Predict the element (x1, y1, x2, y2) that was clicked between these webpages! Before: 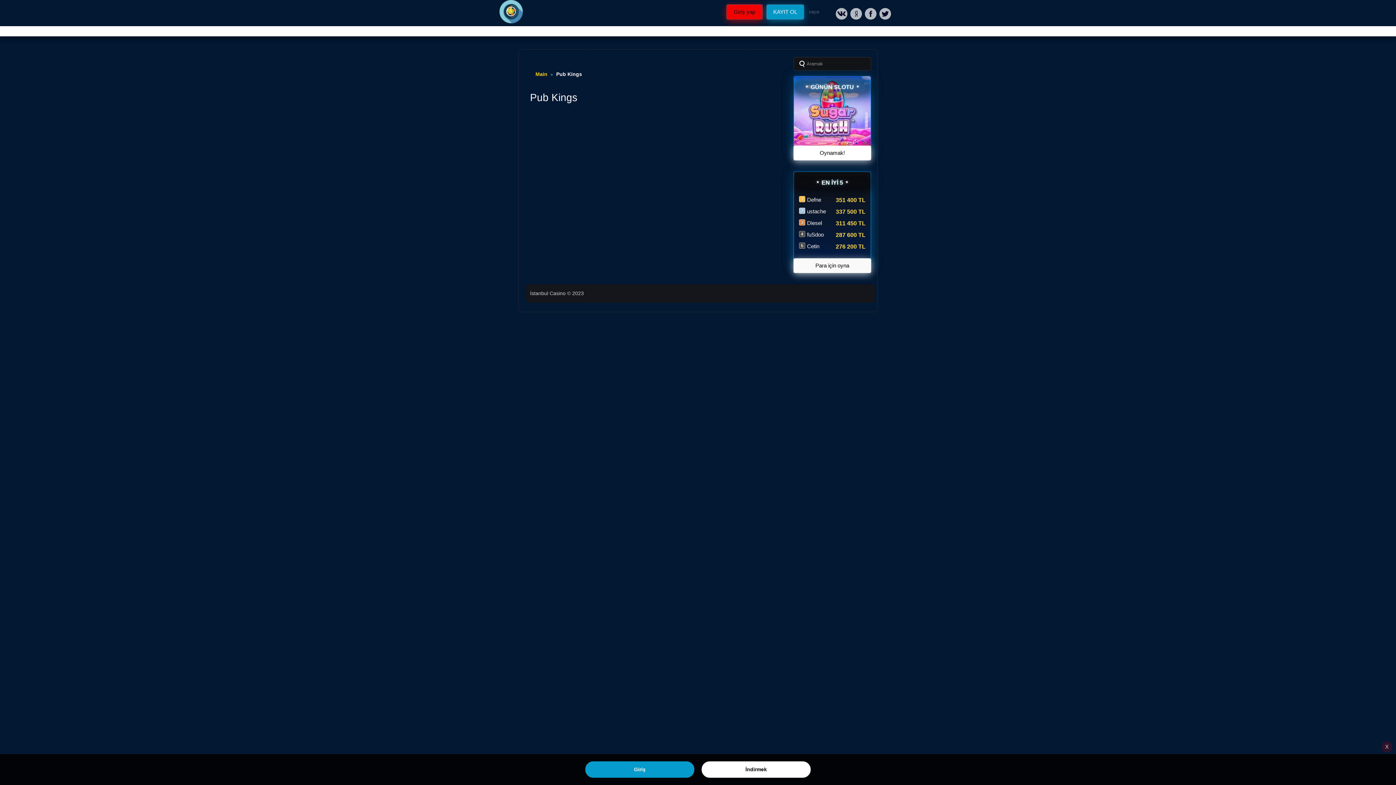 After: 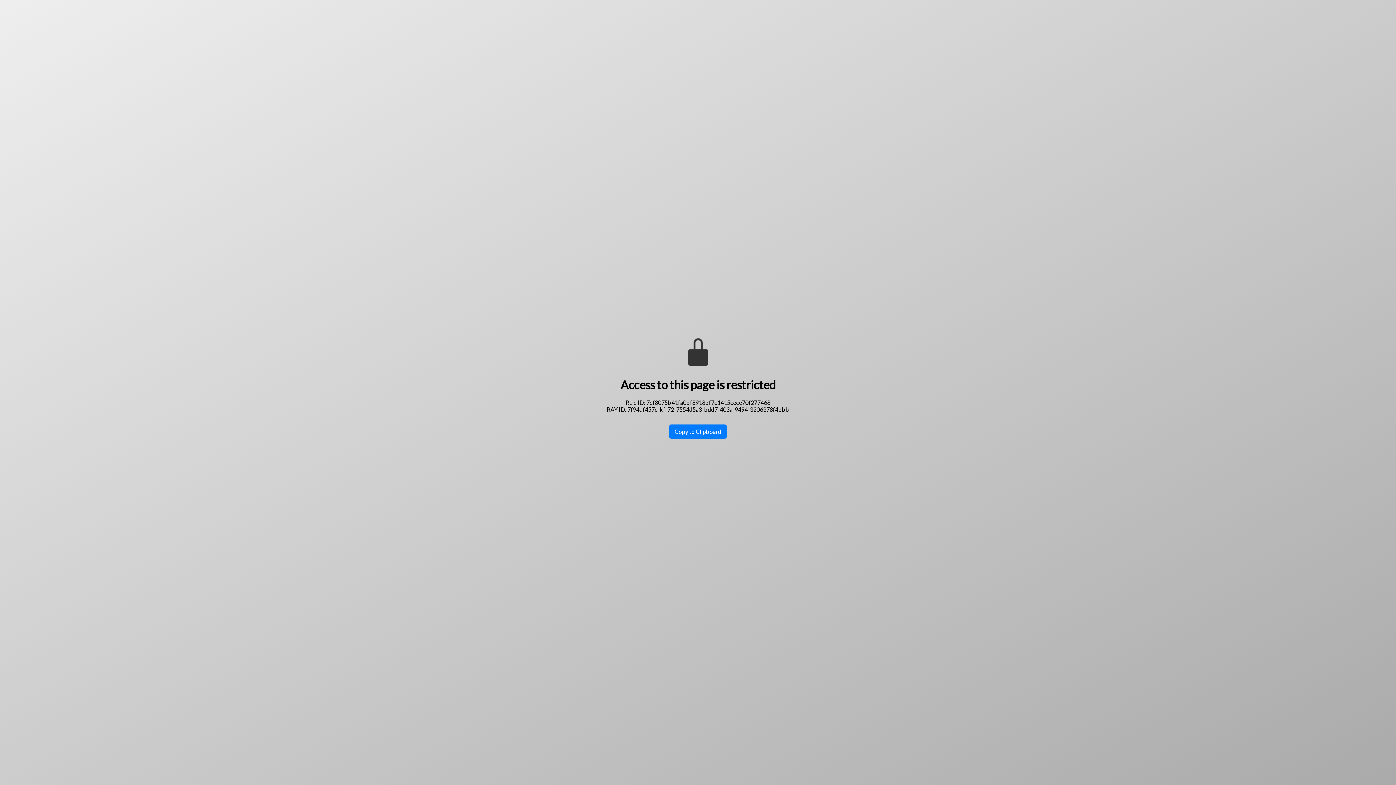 Action: bbox: (585, 761, 694, 778) label: Giriş